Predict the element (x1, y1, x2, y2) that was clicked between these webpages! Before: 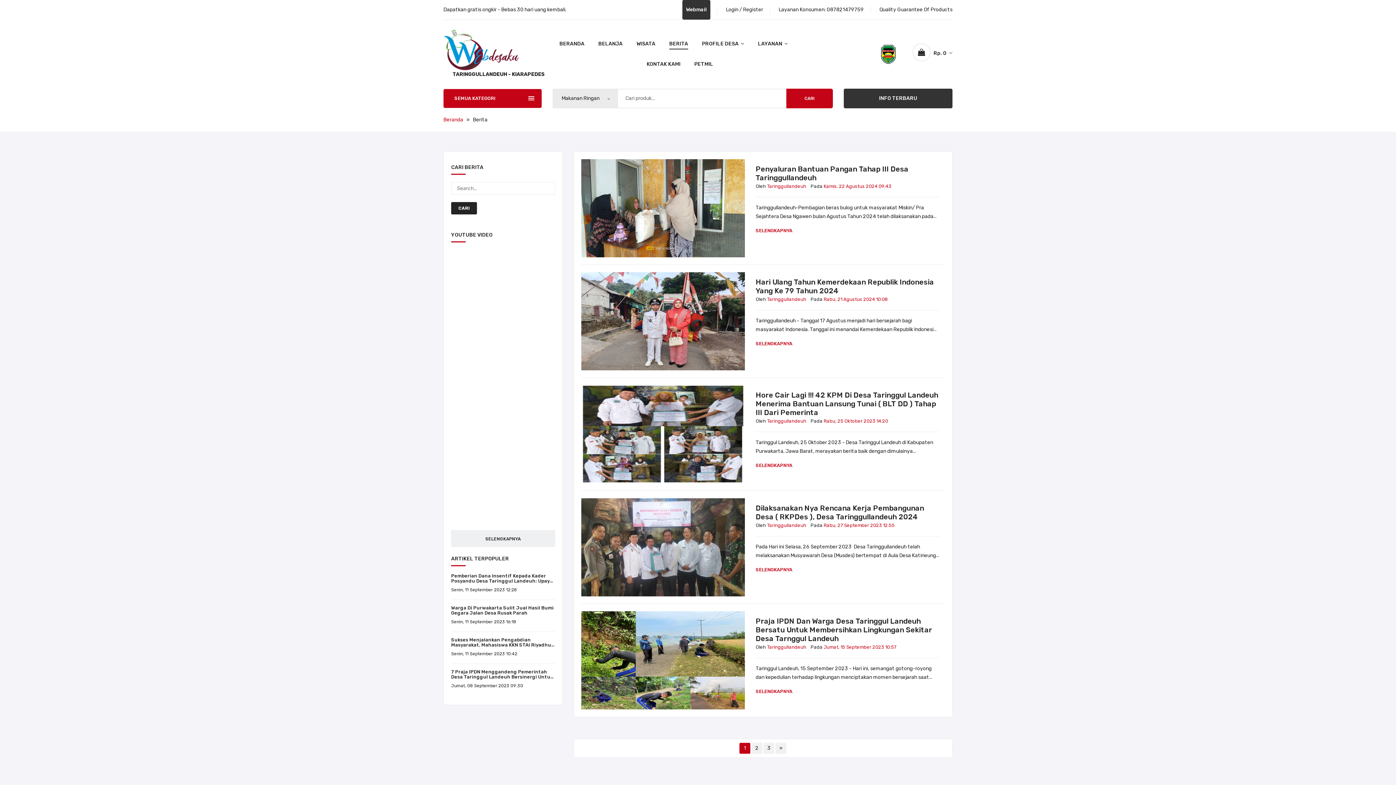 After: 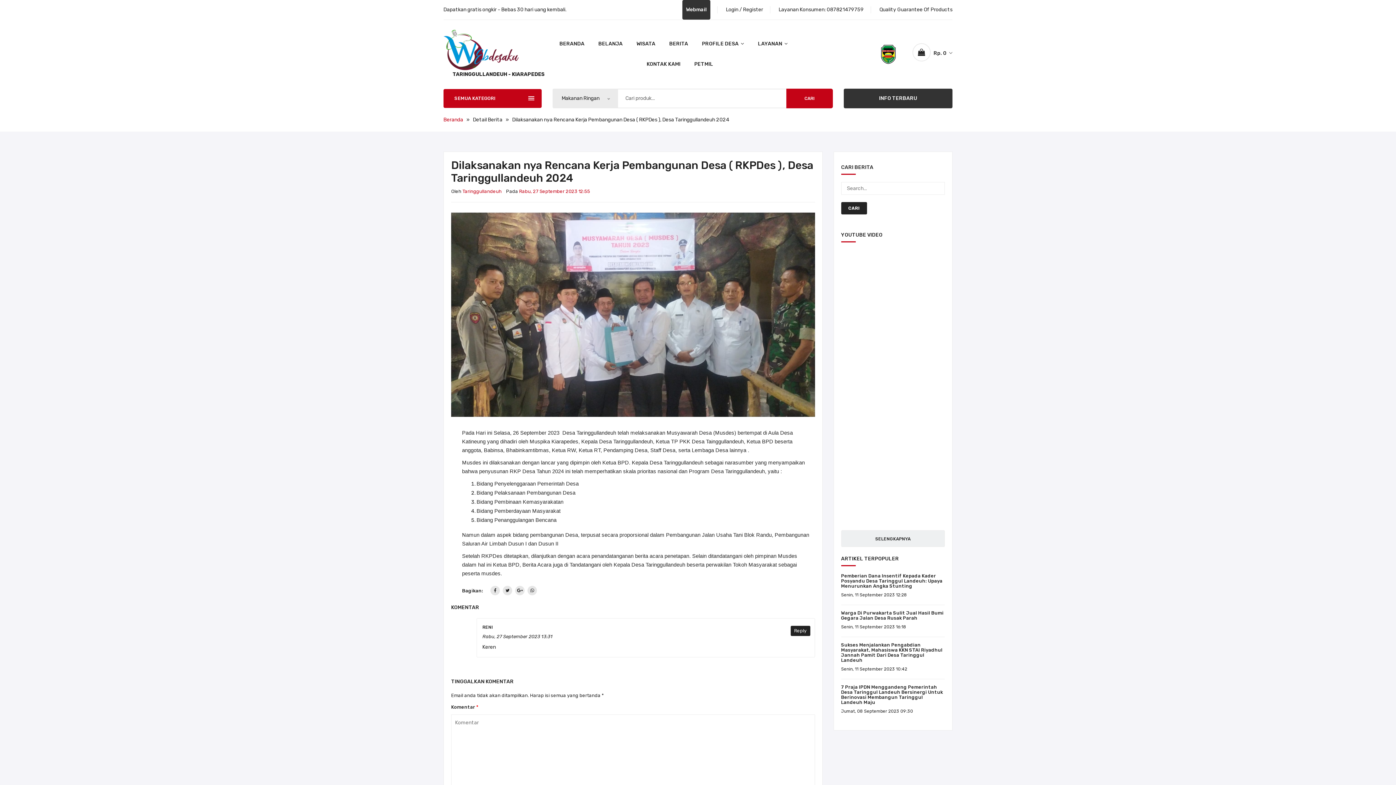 Action: bbox: (581, 544, 744, 550)